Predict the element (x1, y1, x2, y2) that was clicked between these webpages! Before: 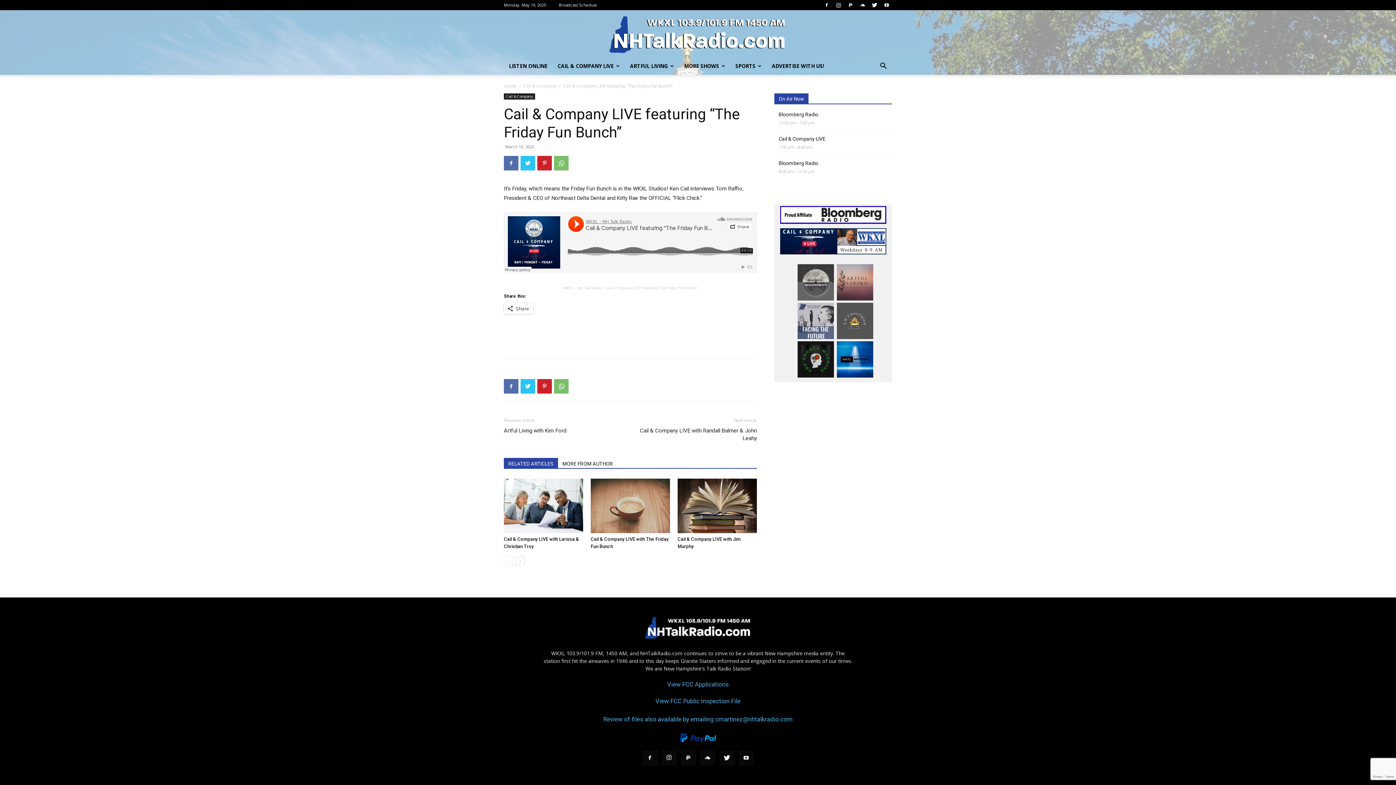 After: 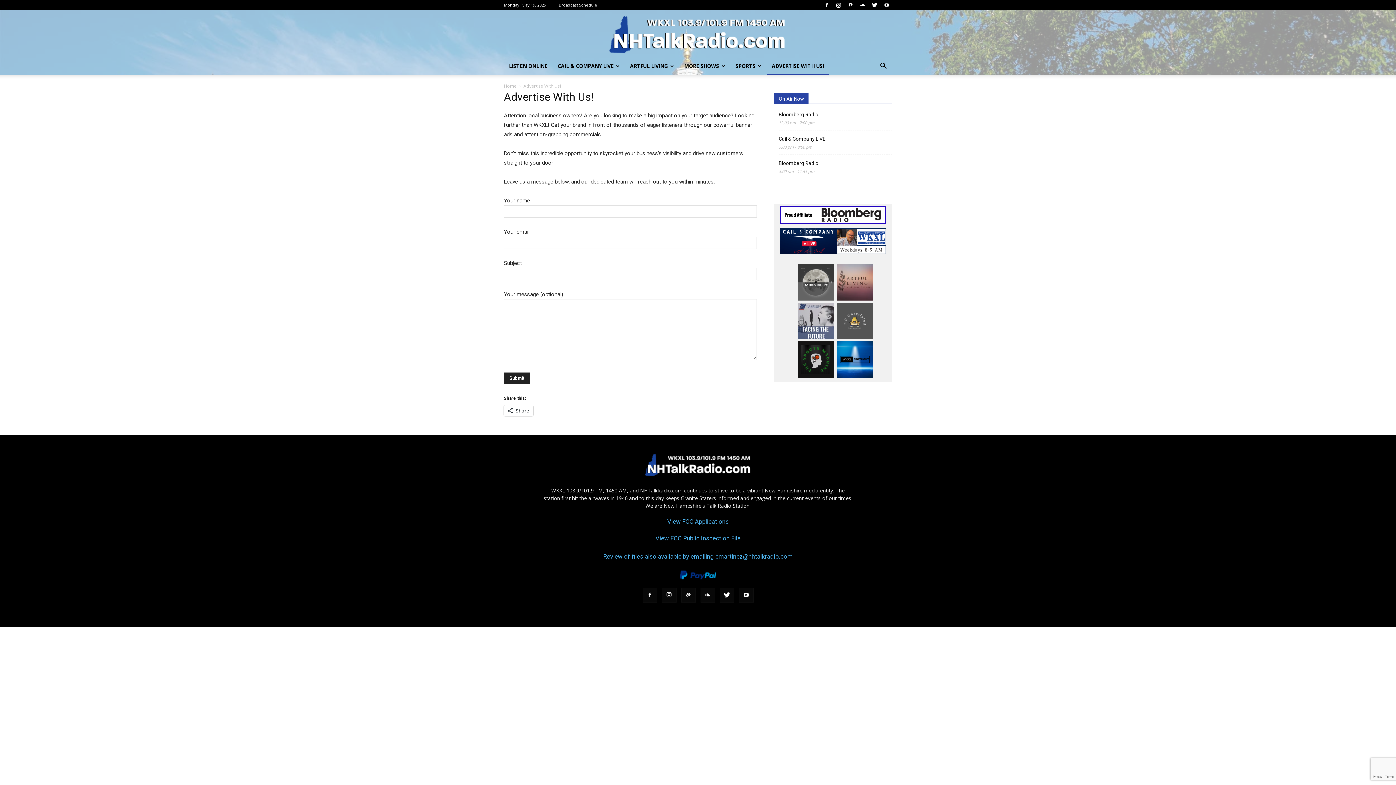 Action: bbox: (766, 57, 829, 74) label: ADVERTISE WITH US!